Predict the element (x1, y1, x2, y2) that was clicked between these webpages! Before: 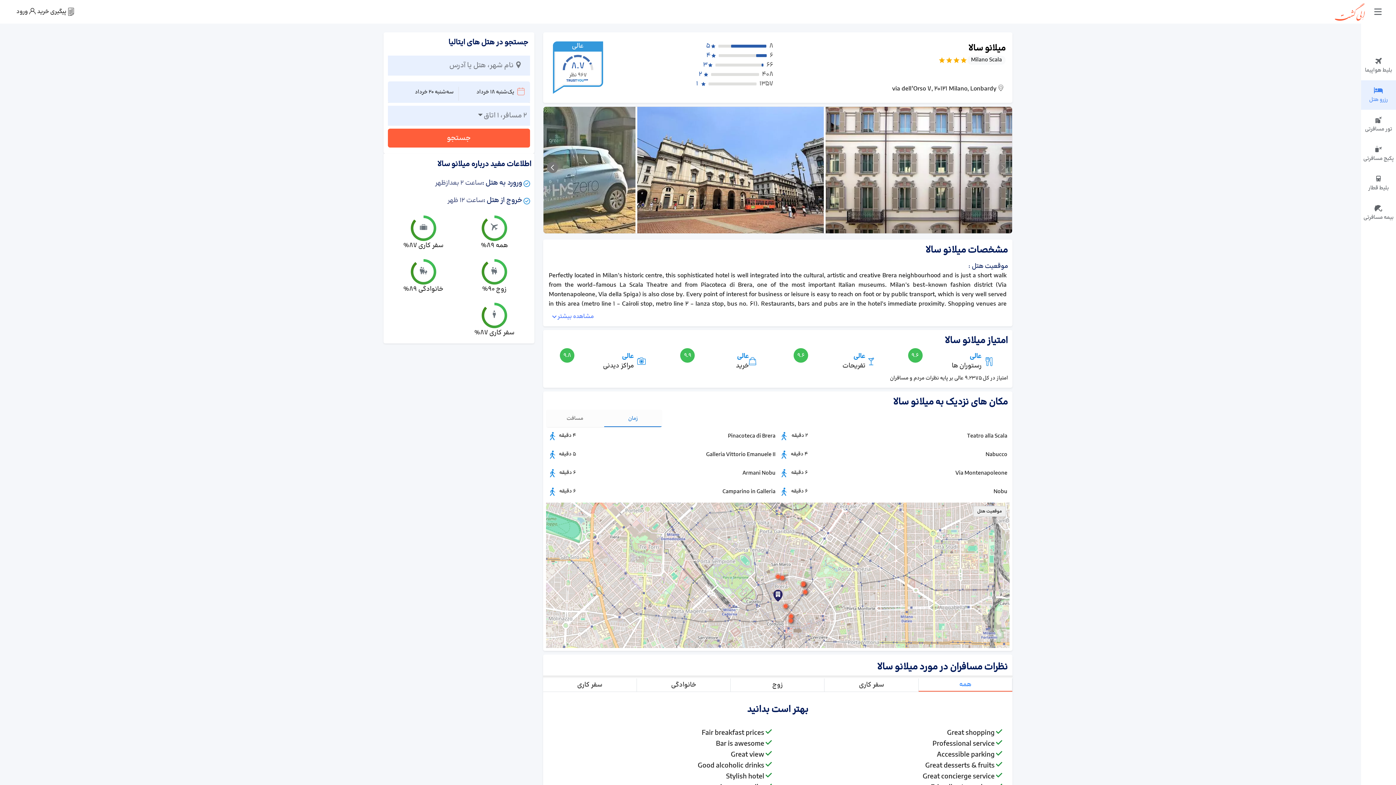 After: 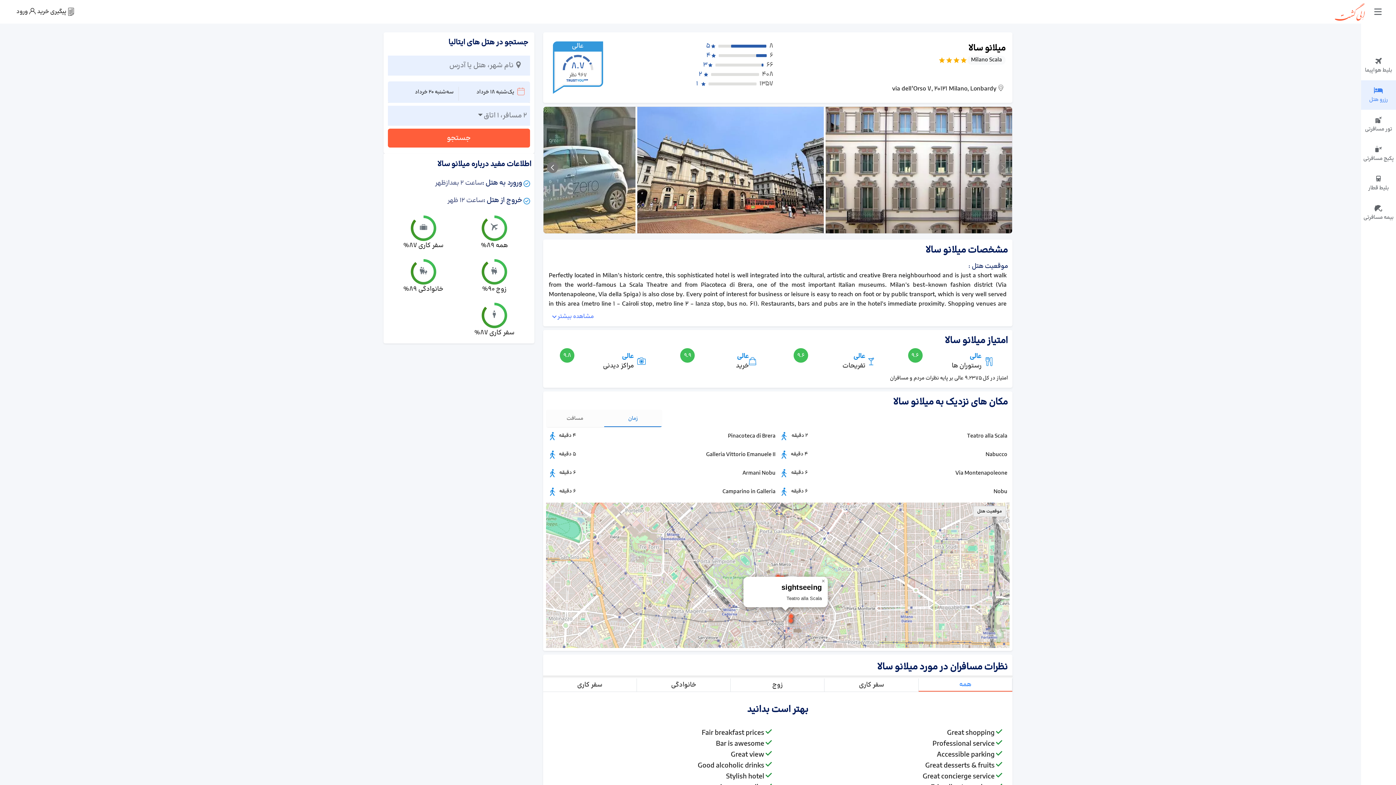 Action: bbox: (779, 600, 791, 612)